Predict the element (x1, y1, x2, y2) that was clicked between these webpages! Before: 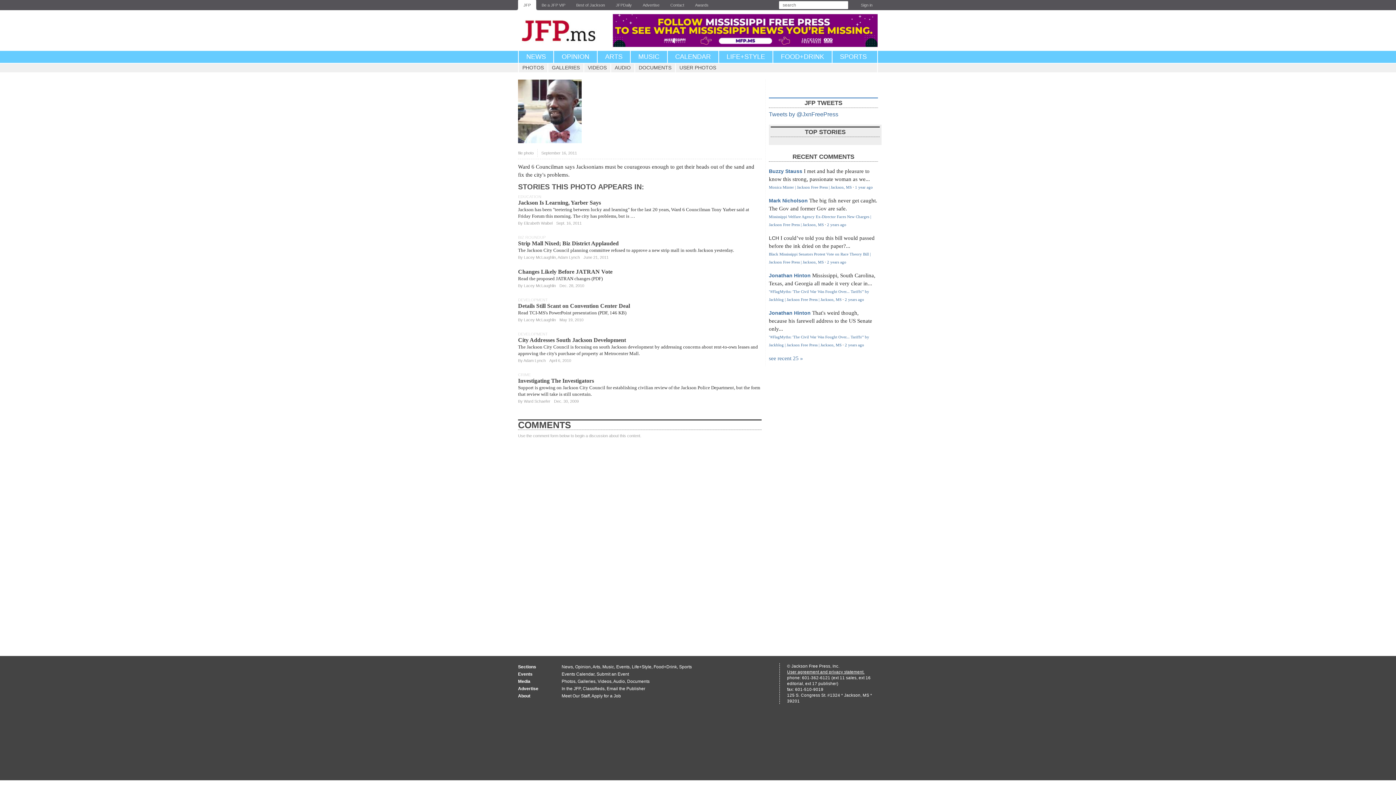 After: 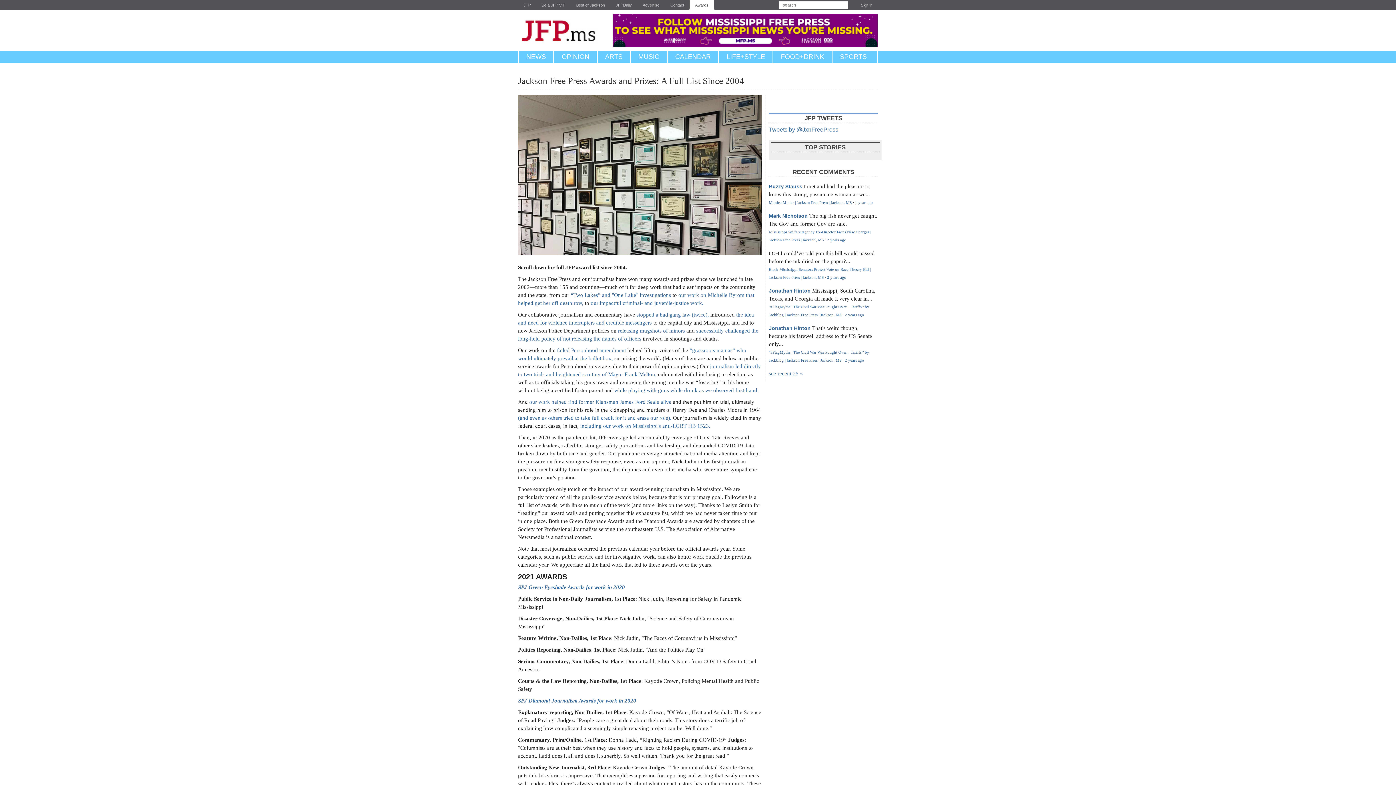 Action: bbox: (689, 0, 714, 10) label: Awards